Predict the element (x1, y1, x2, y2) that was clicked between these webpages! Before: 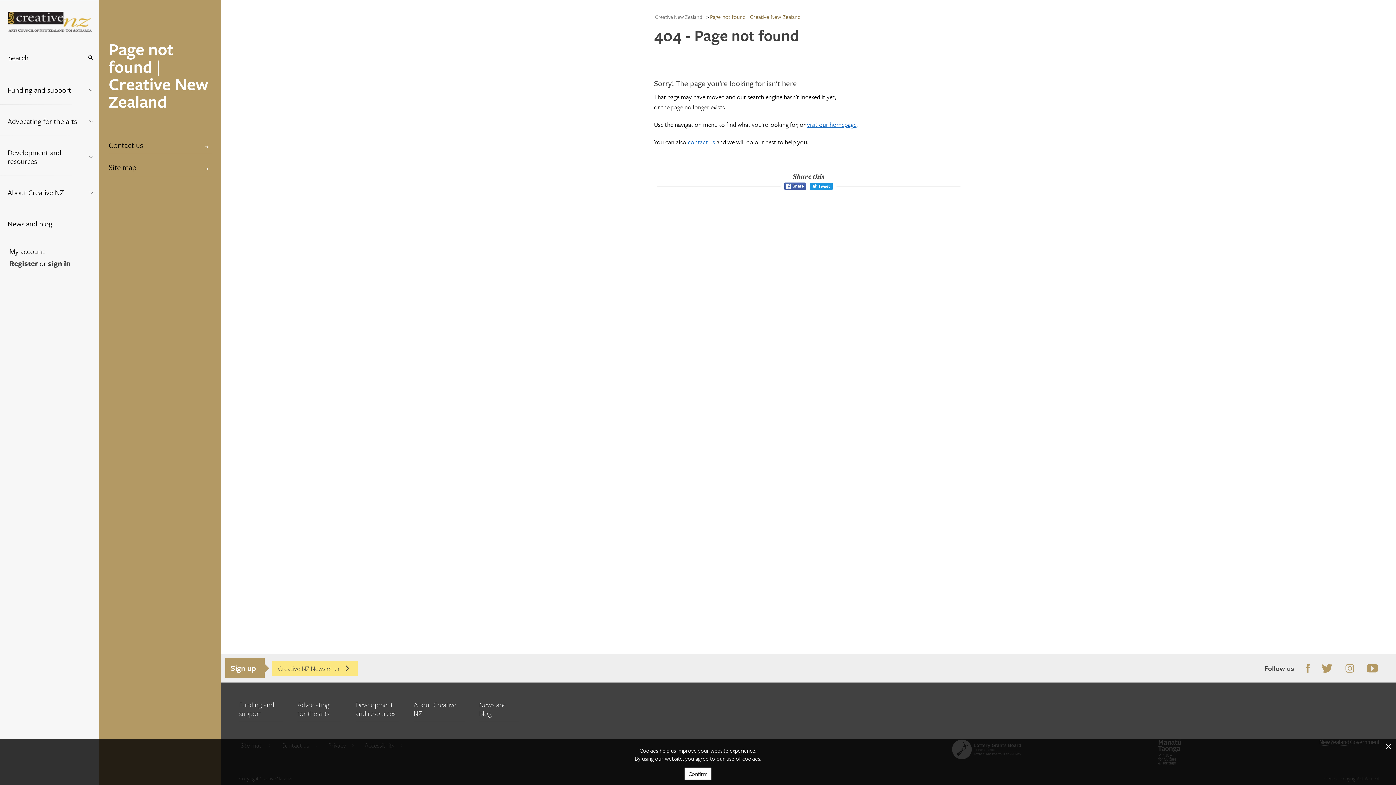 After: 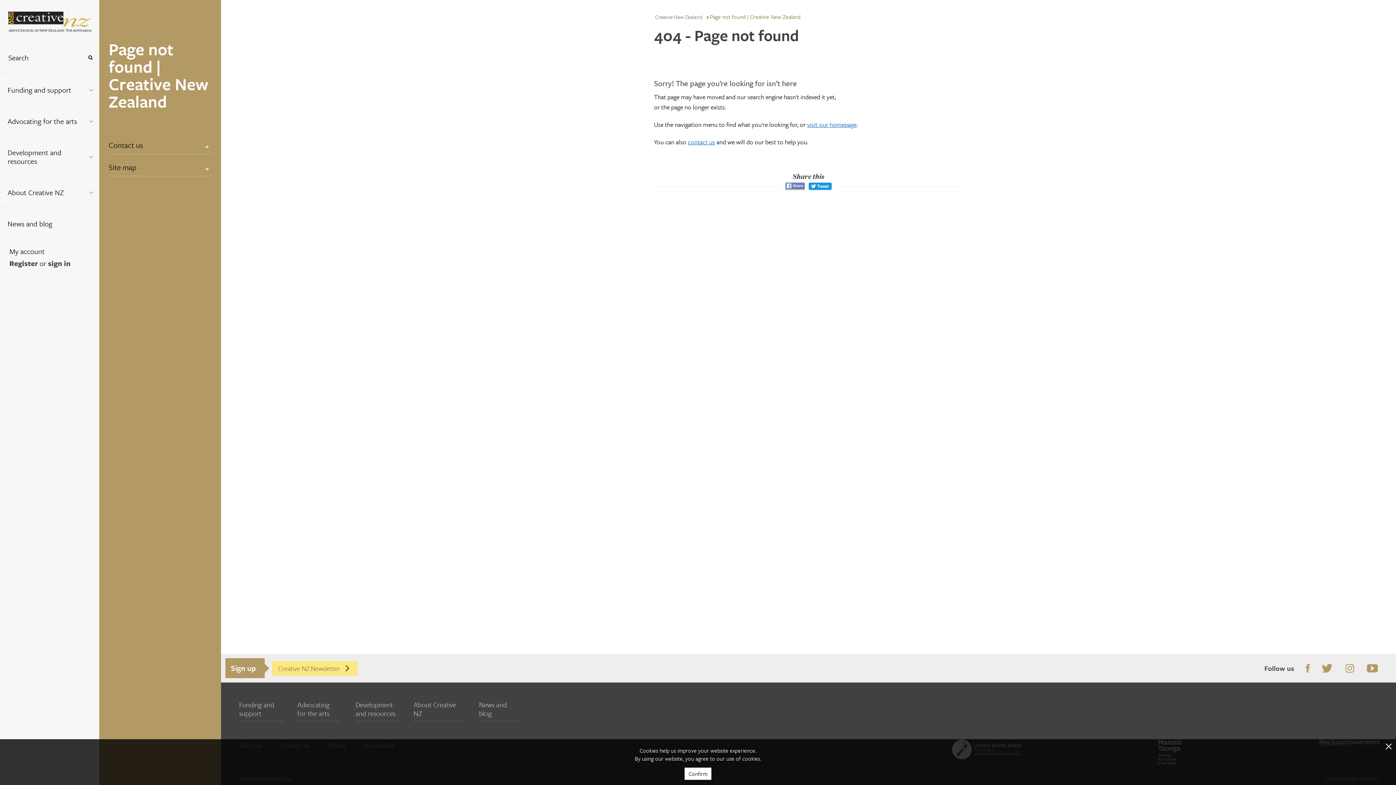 Action: bbox: (784, 185, 806, 191)